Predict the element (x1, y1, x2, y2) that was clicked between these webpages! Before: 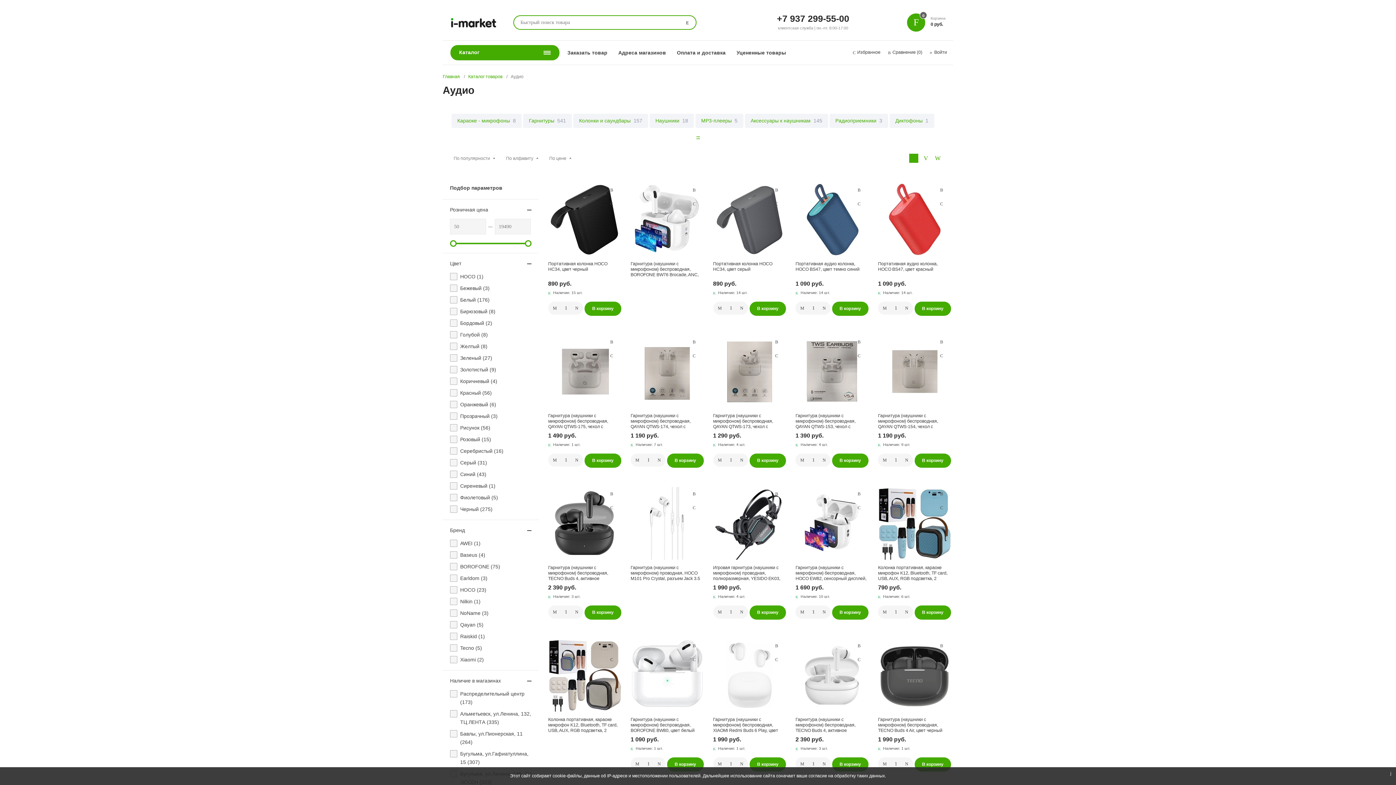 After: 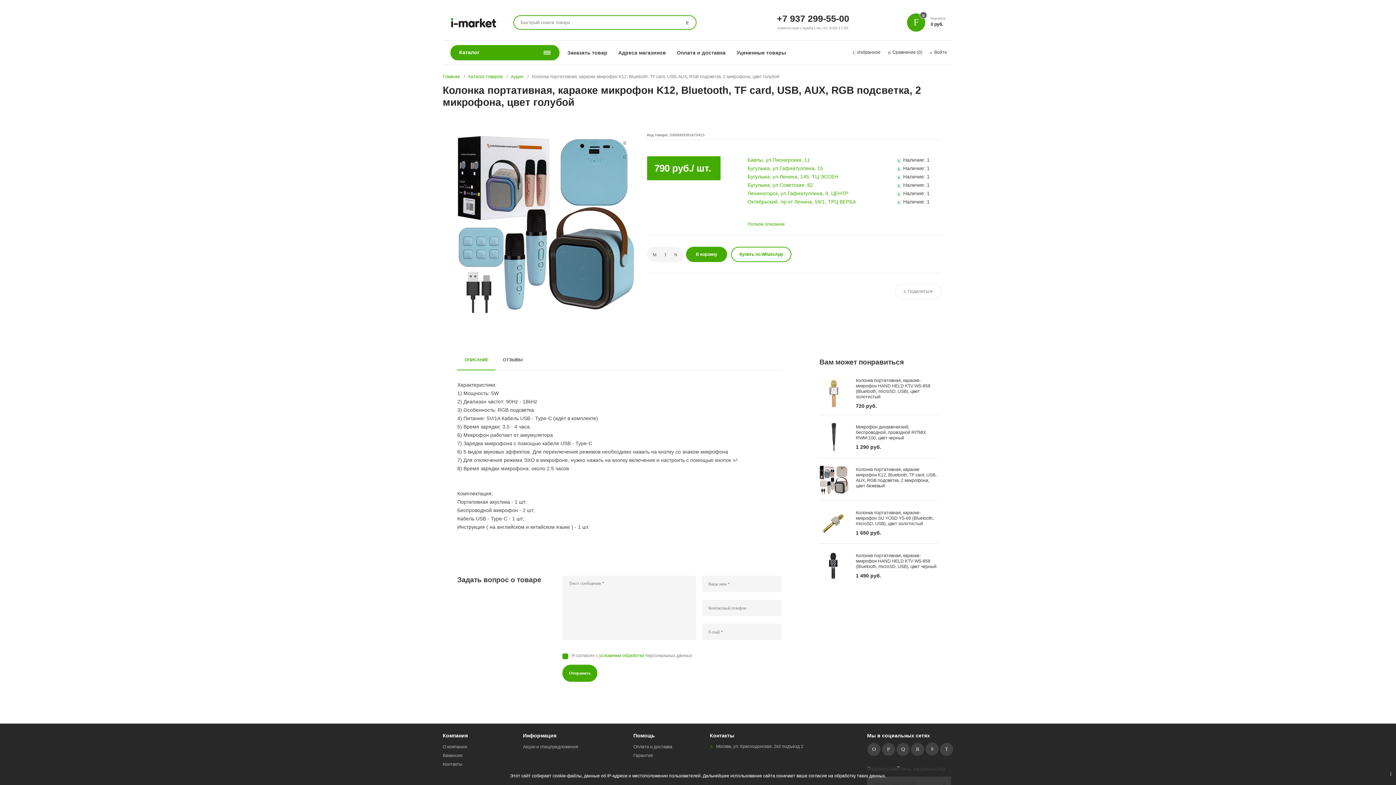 Action: bbox: (878, 482, 951, 564)